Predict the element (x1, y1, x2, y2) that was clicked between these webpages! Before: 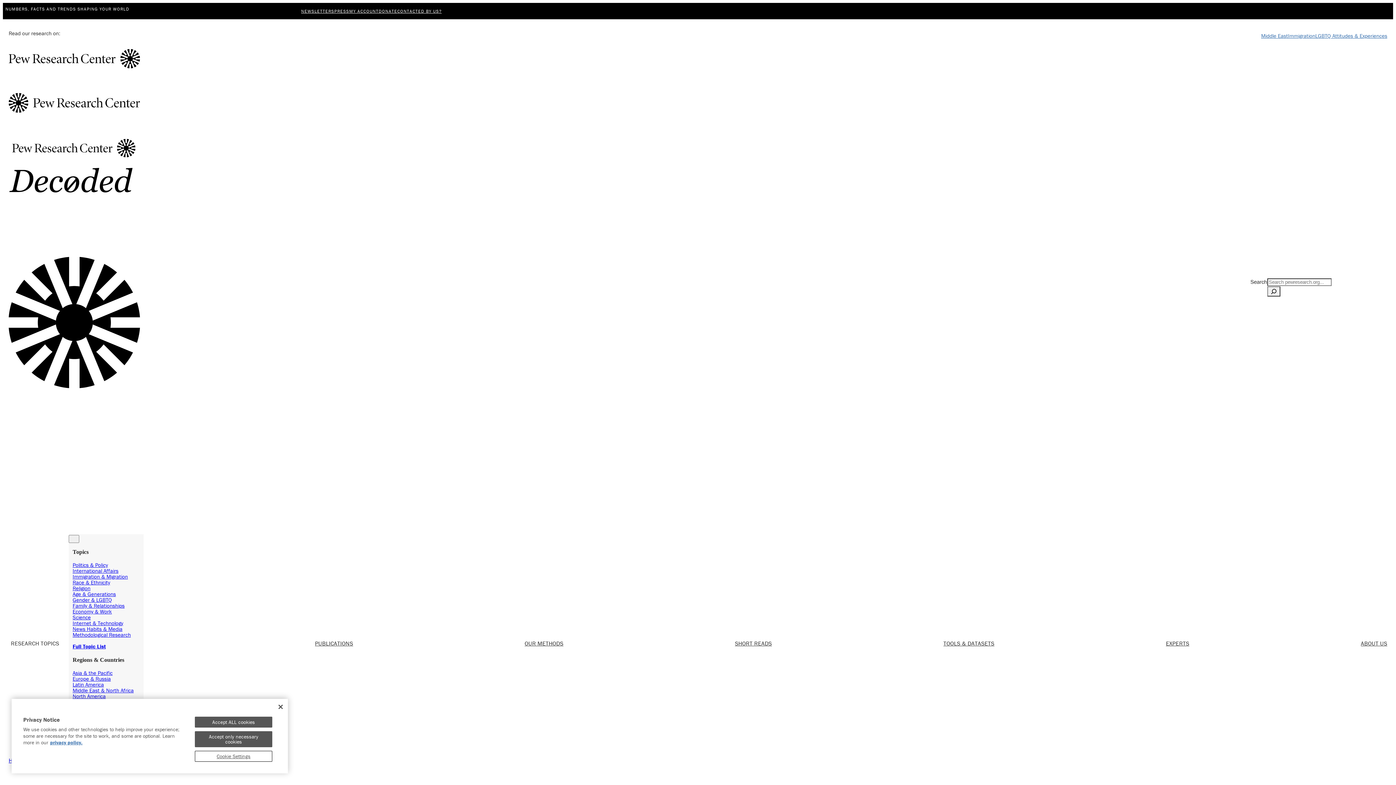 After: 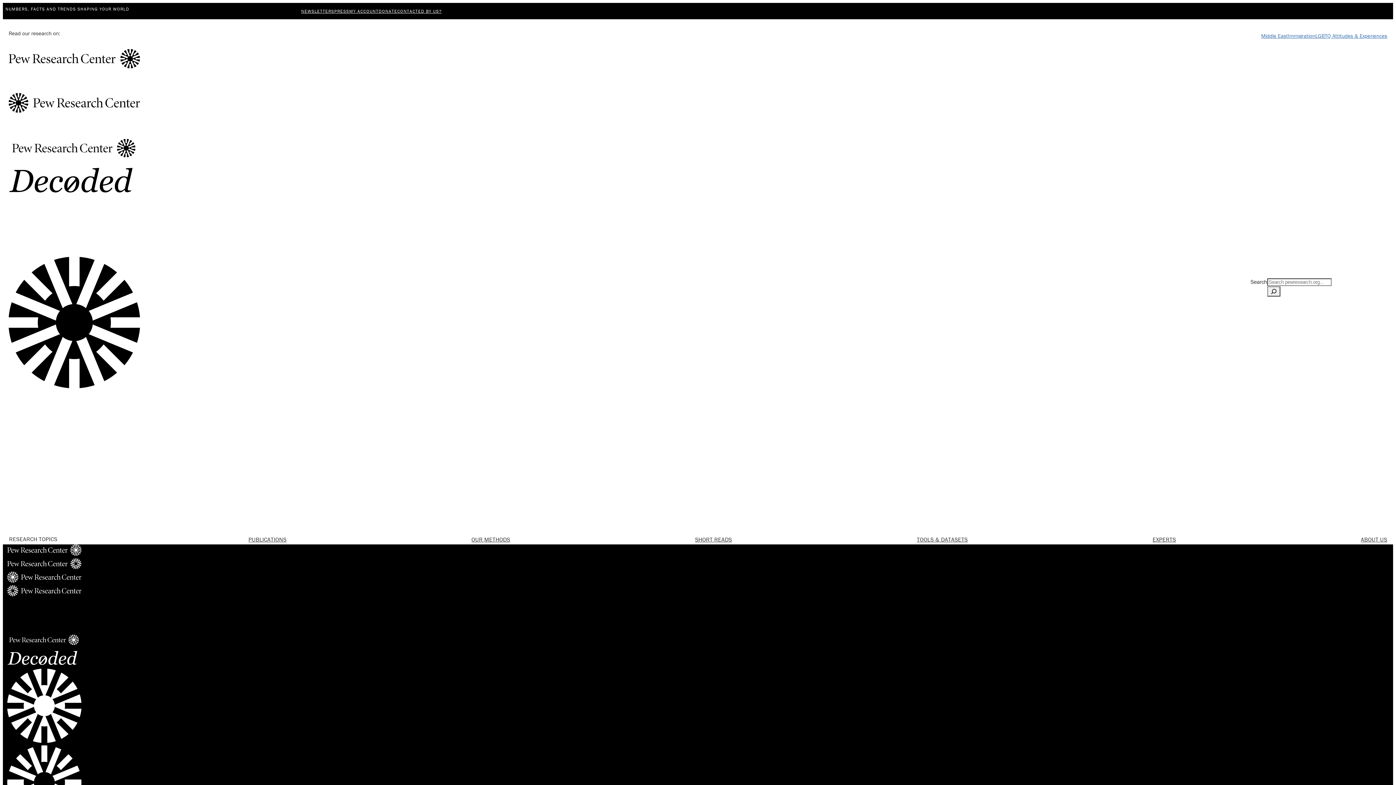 Action: bbox: (72, 585, 90, 591) label: Religion